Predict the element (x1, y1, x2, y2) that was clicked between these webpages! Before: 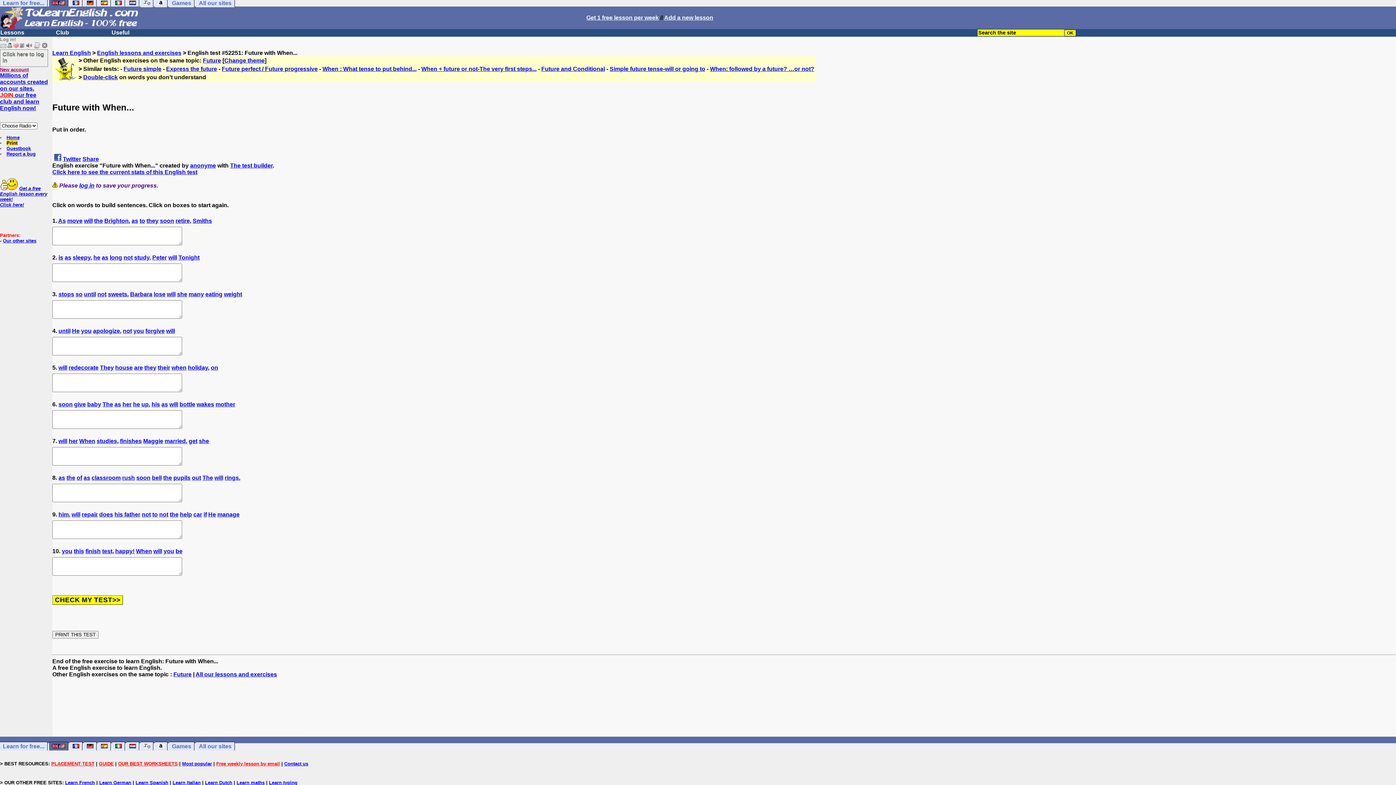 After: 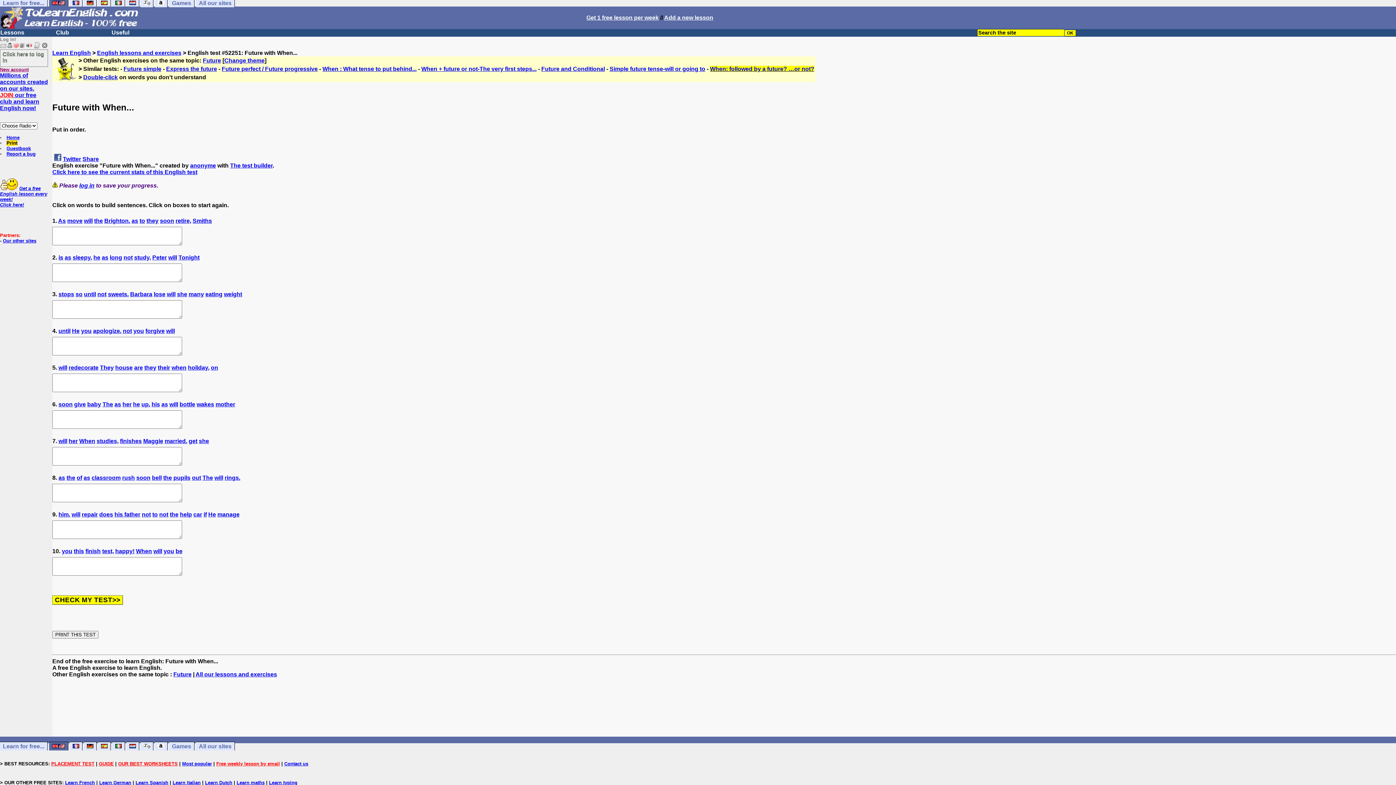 Action: label: When: followed by a future? …or not? bbox: (710, 65, 814, 72)